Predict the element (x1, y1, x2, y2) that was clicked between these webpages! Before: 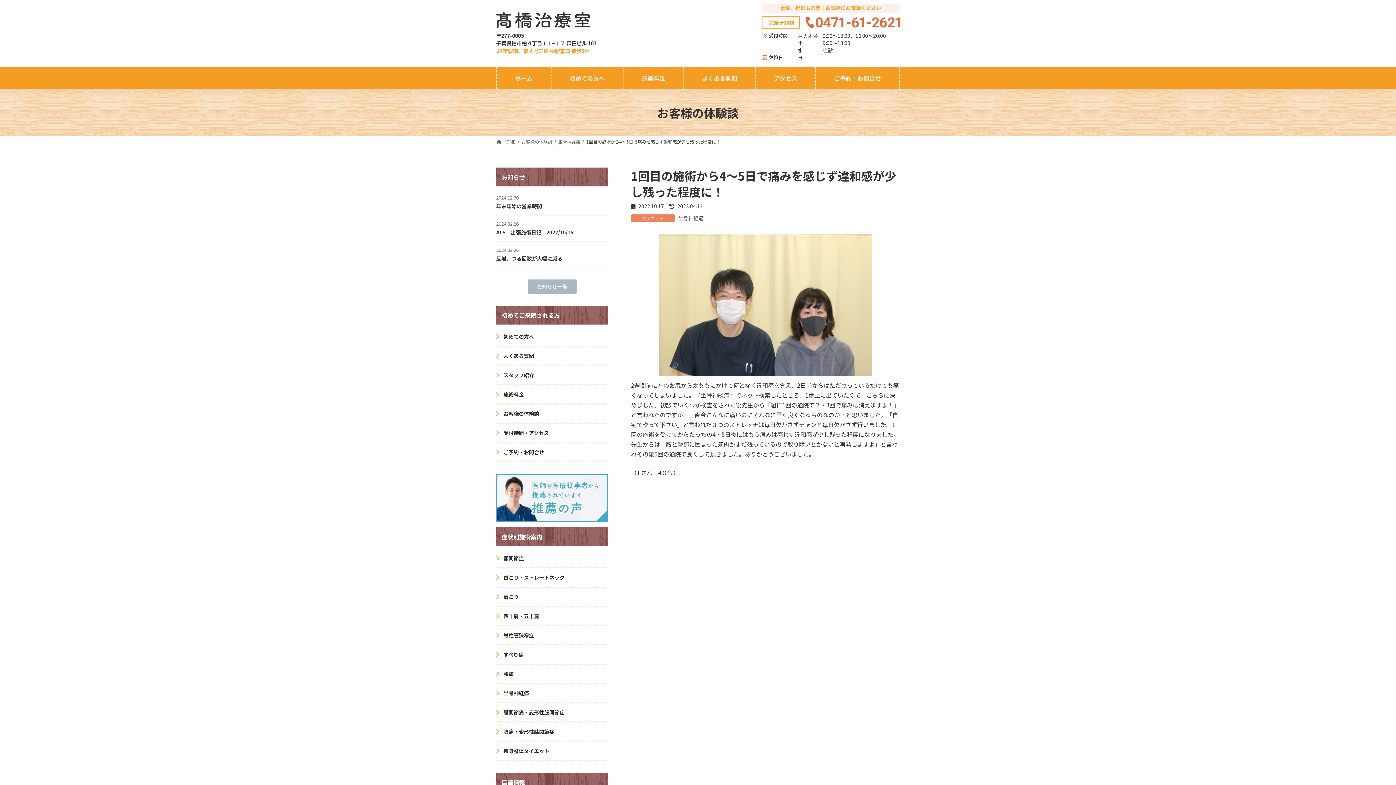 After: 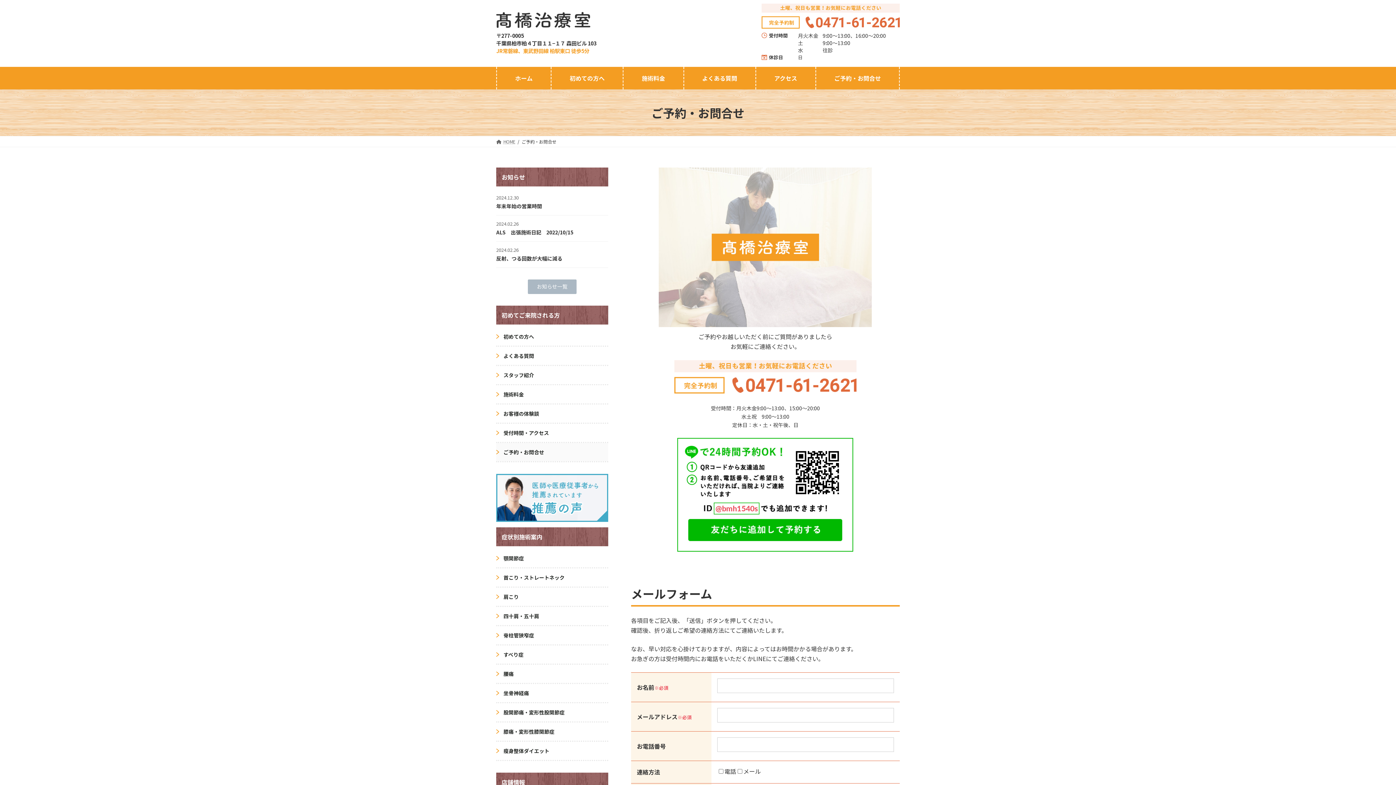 Action: bbox: (496, 443, 608, 461) label: ご予約・お問合せ